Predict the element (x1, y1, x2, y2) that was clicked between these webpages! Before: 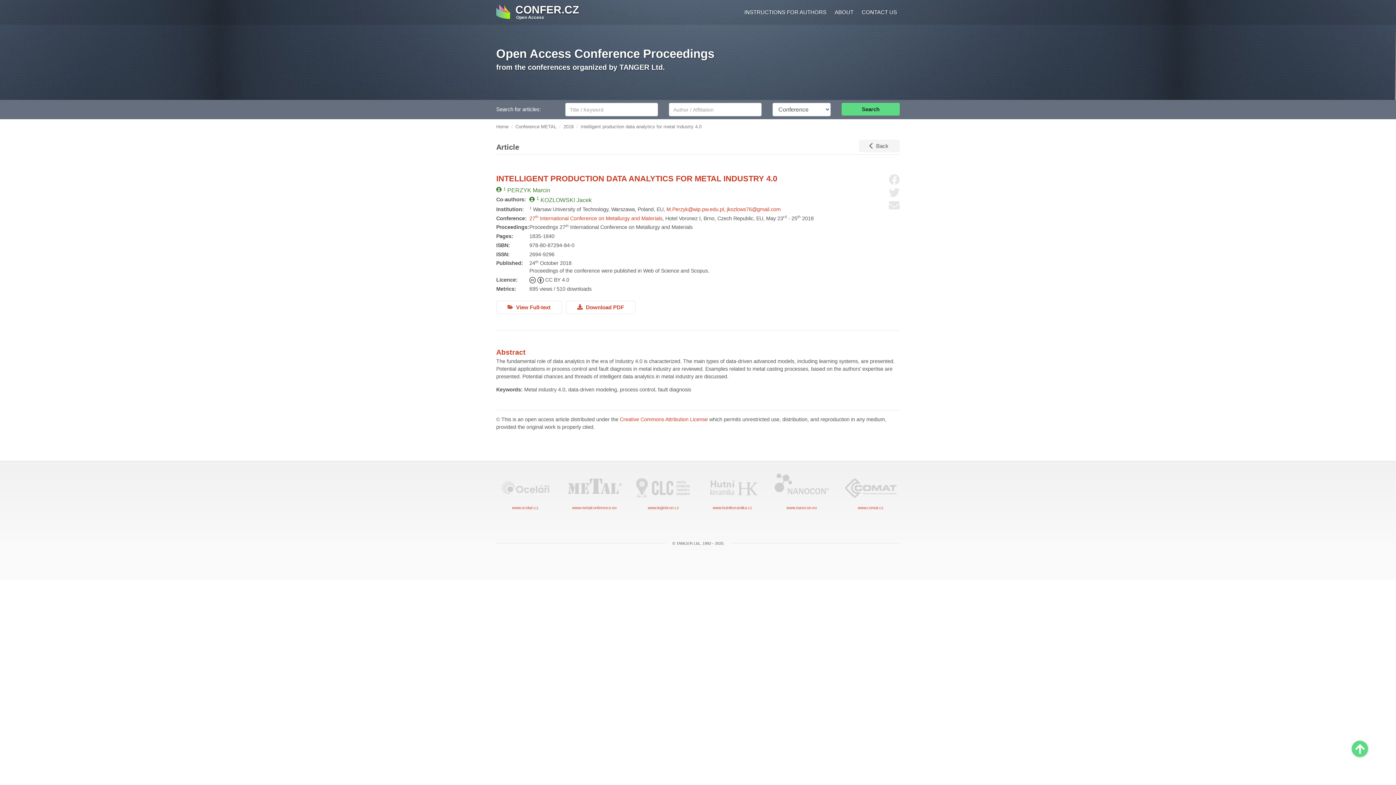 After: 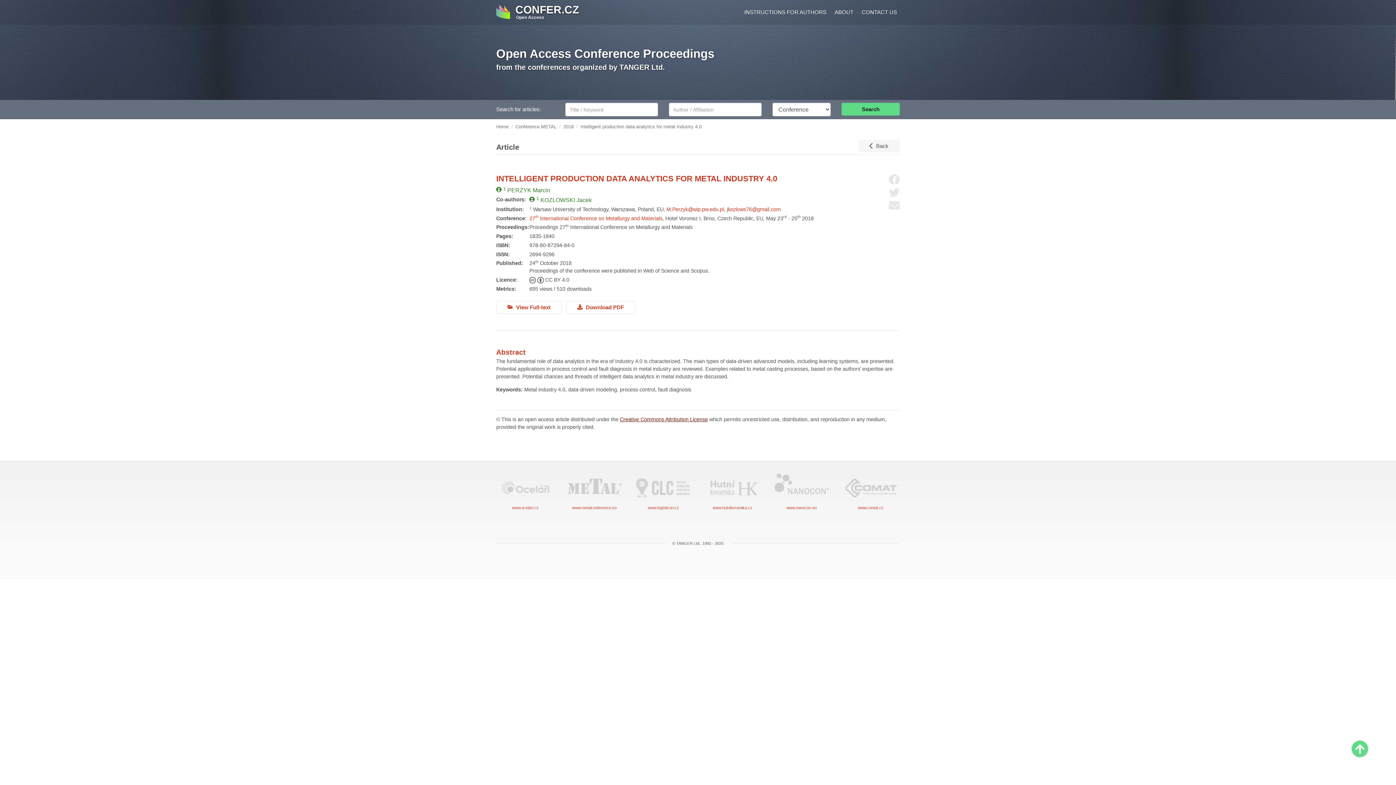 Action: bbox: (620, 416, 708, 422) label: Creative Commons Attribution License